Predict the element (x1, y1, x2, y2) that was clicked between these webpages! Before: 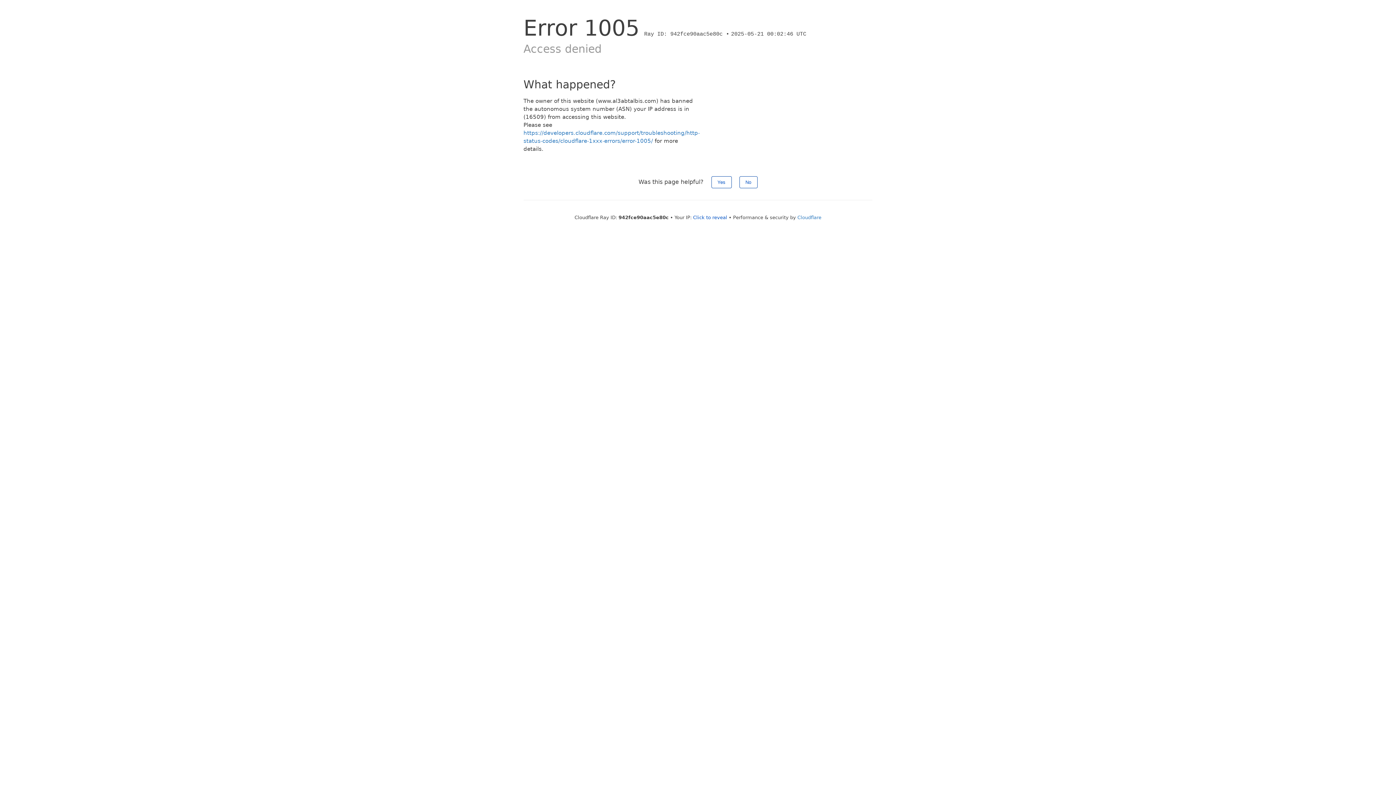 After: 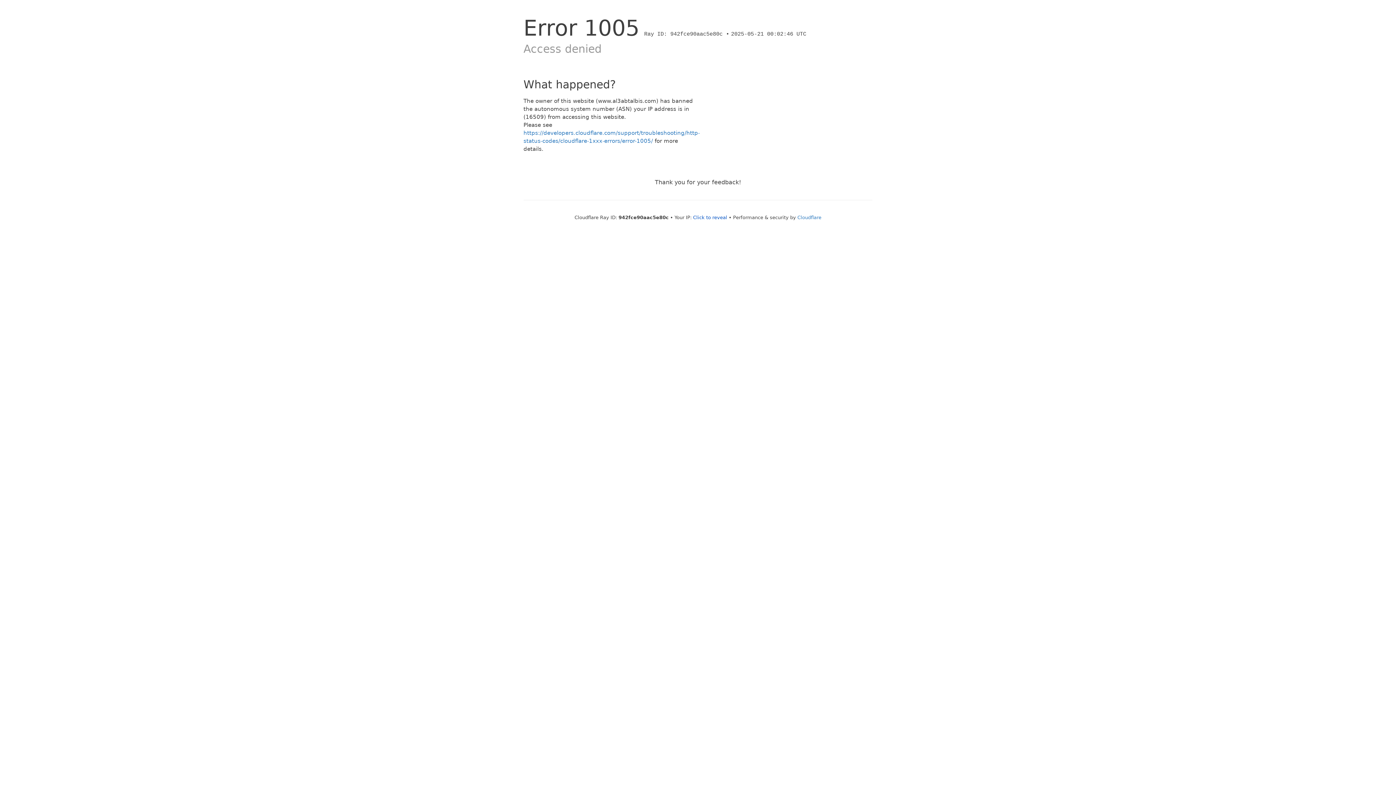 Action: label: No bbox: (739, 176, 757, 188)